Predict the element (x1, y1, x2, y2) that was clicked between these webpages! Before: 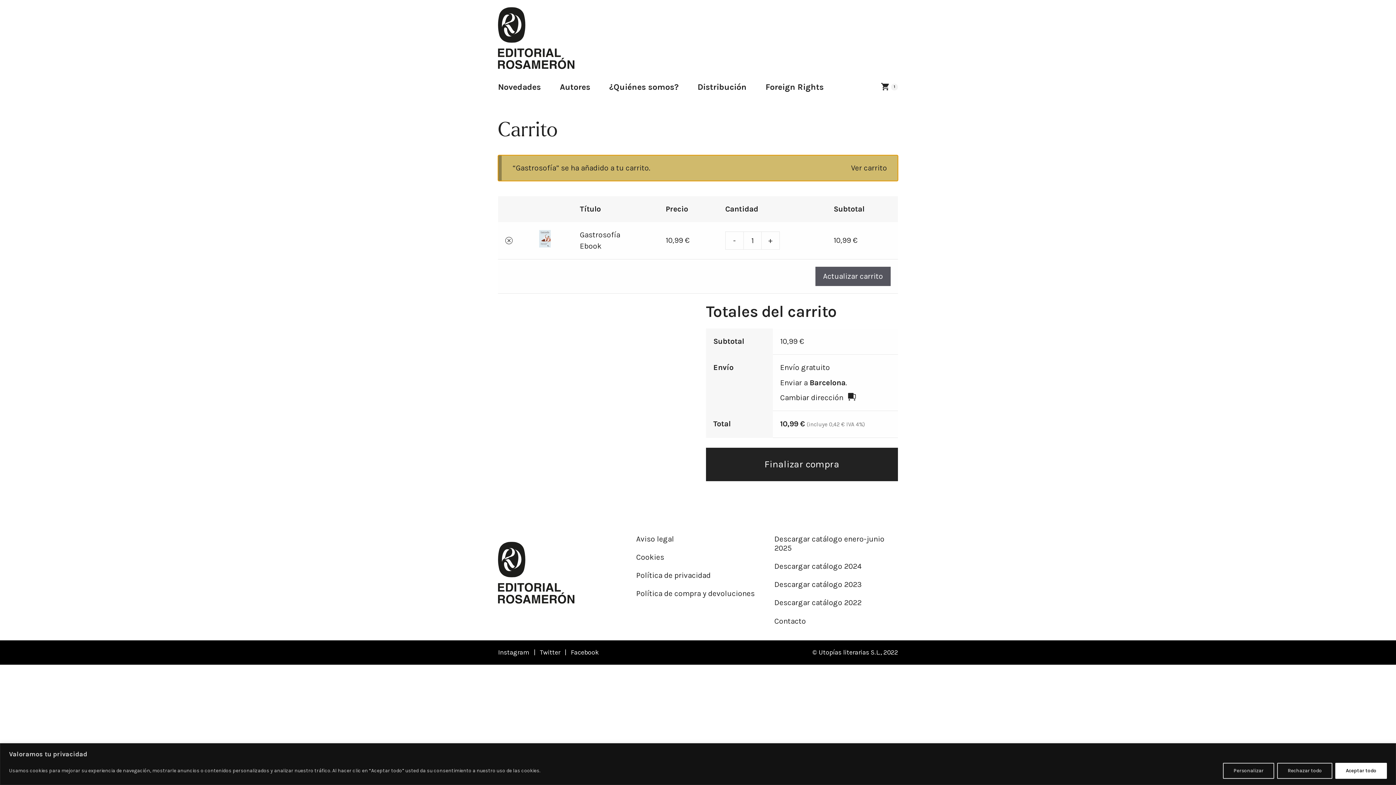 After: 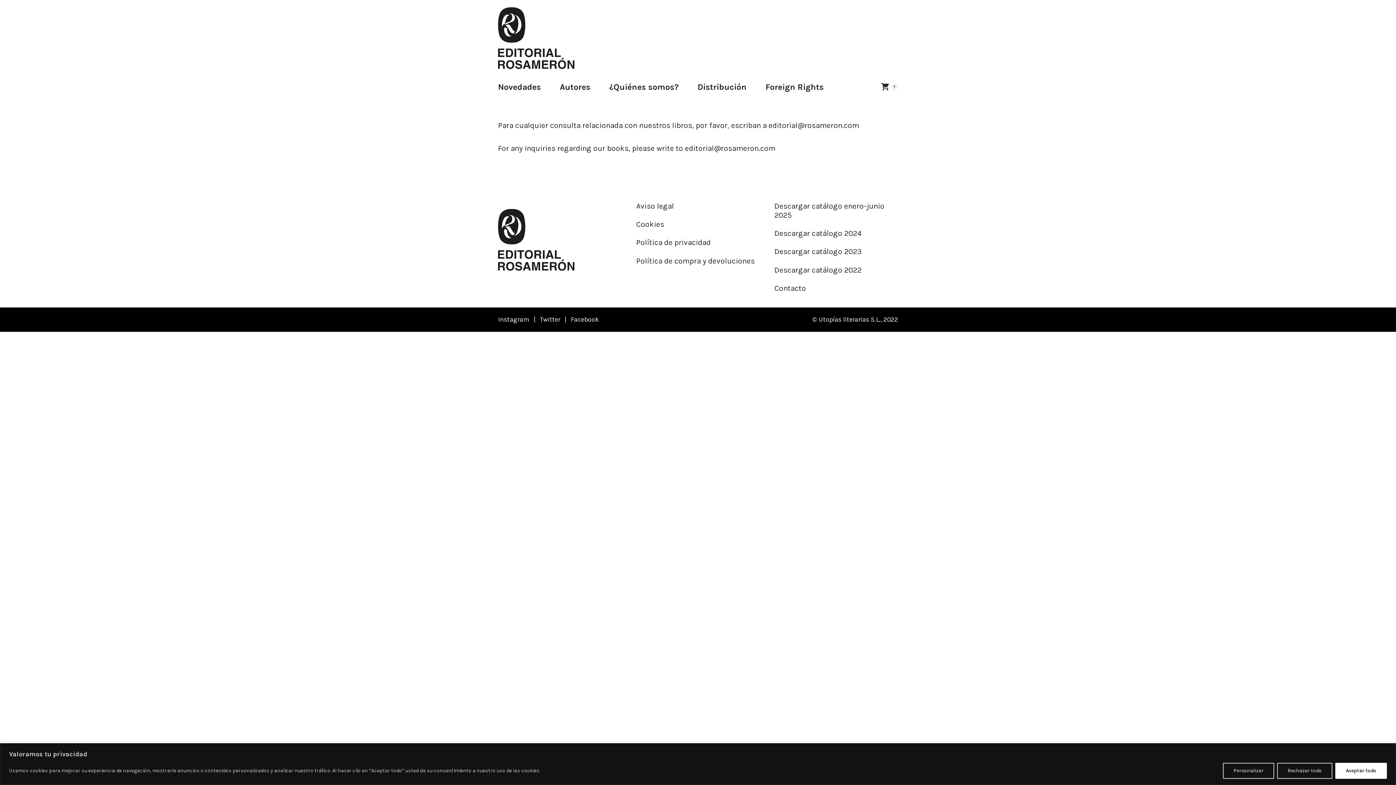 Action: label: Foreign Rights bbox: (756, 76, 833, 98)